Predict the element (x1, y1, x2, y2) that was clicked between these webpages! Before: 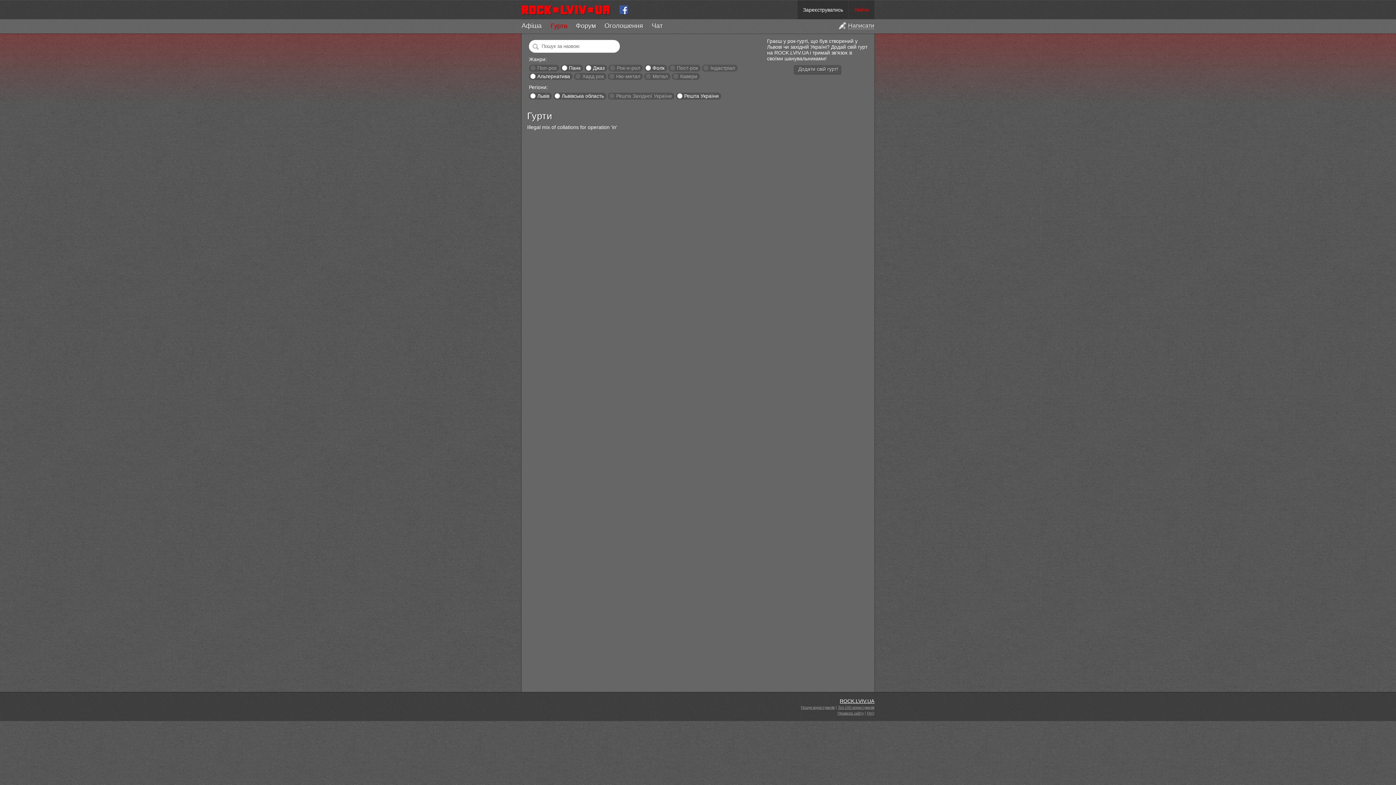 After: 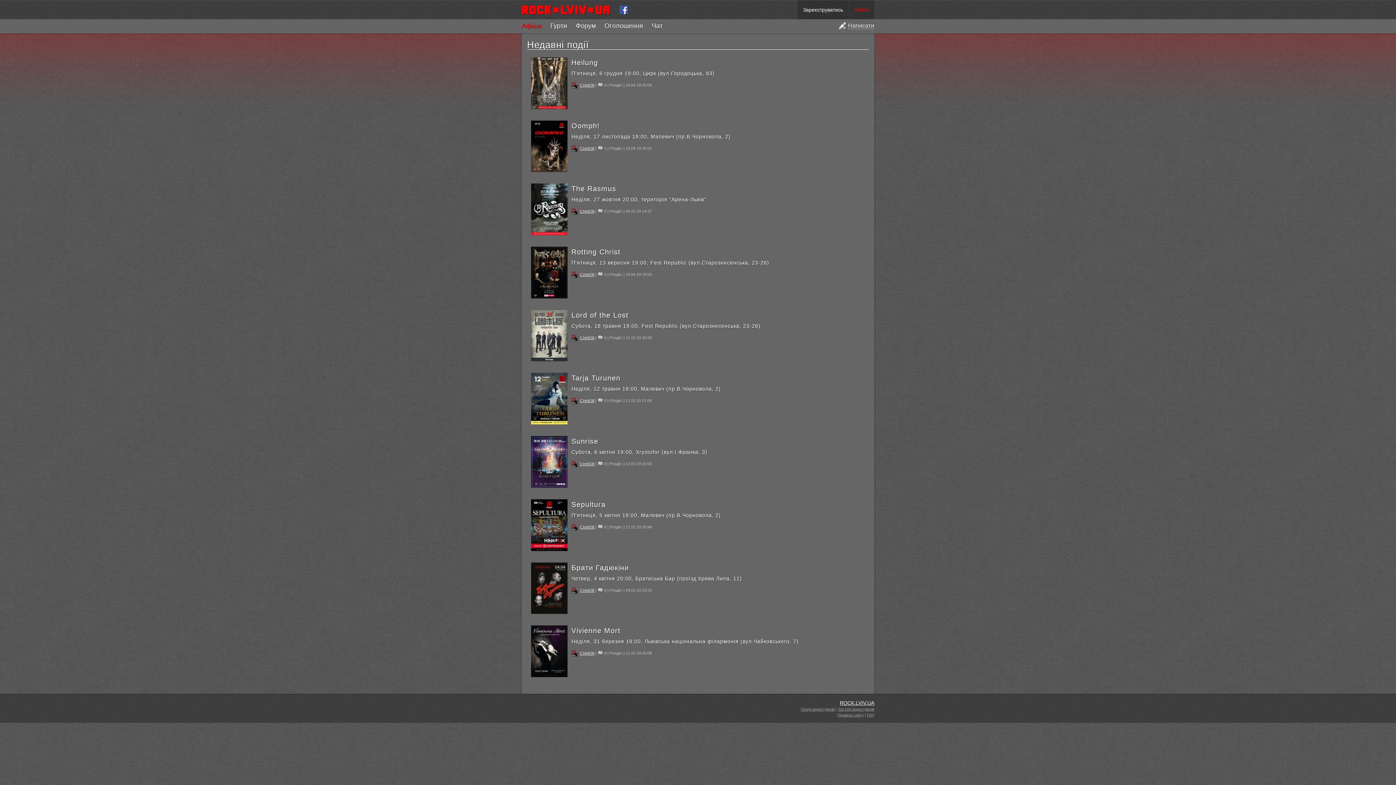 Action: label: Афіша bbox: (521, 22, 541, 29)